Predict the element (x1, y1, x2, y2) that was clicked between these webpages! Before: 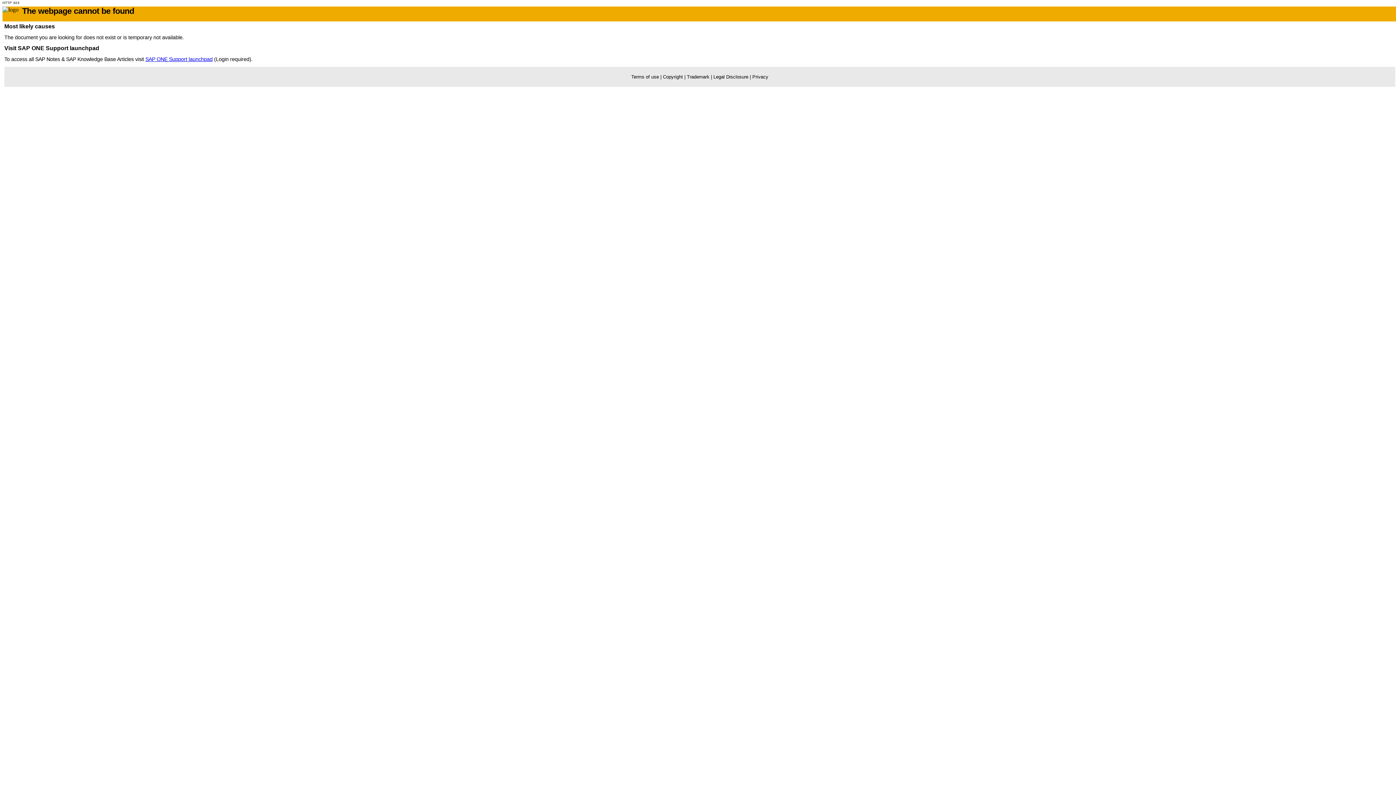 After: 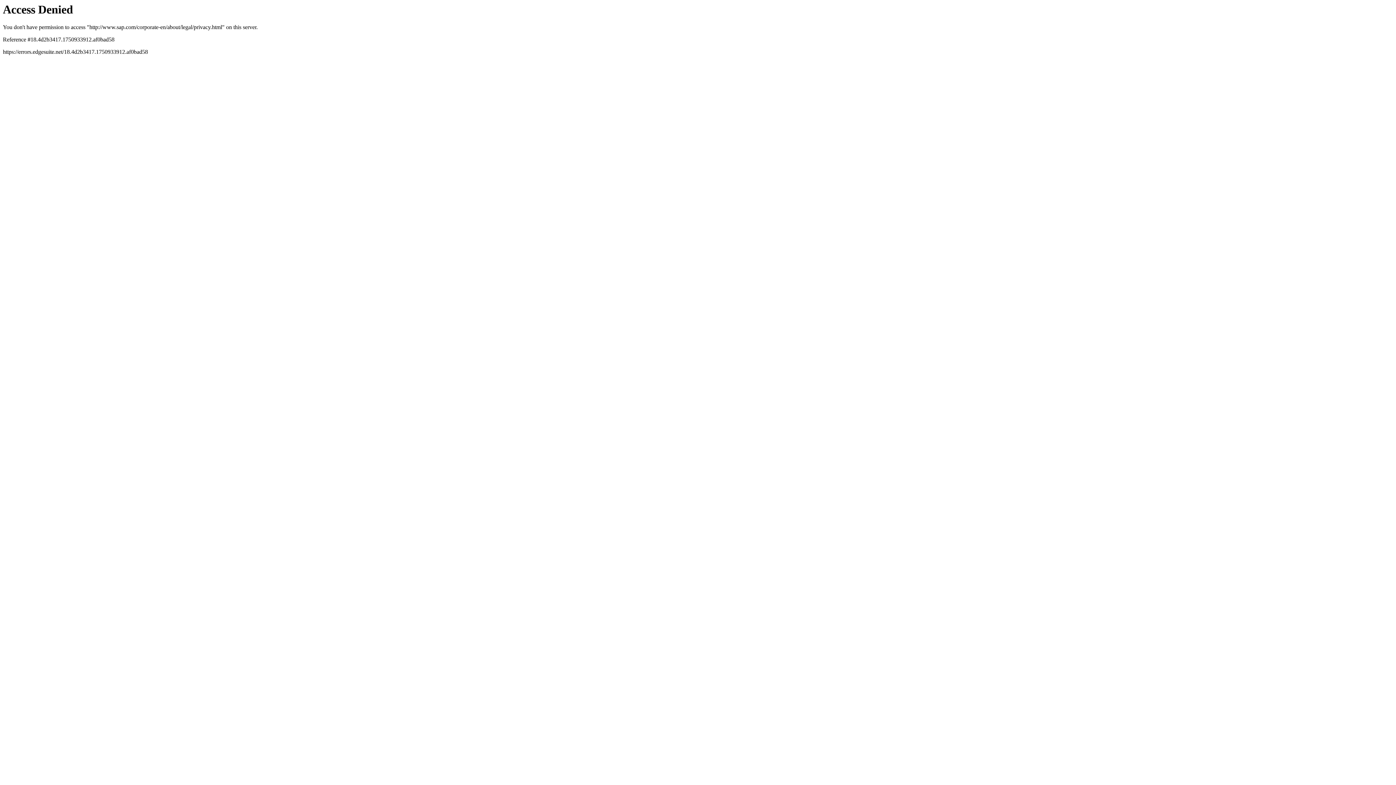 Action: label: Privacy bbox: (752, 74, 768, 79)